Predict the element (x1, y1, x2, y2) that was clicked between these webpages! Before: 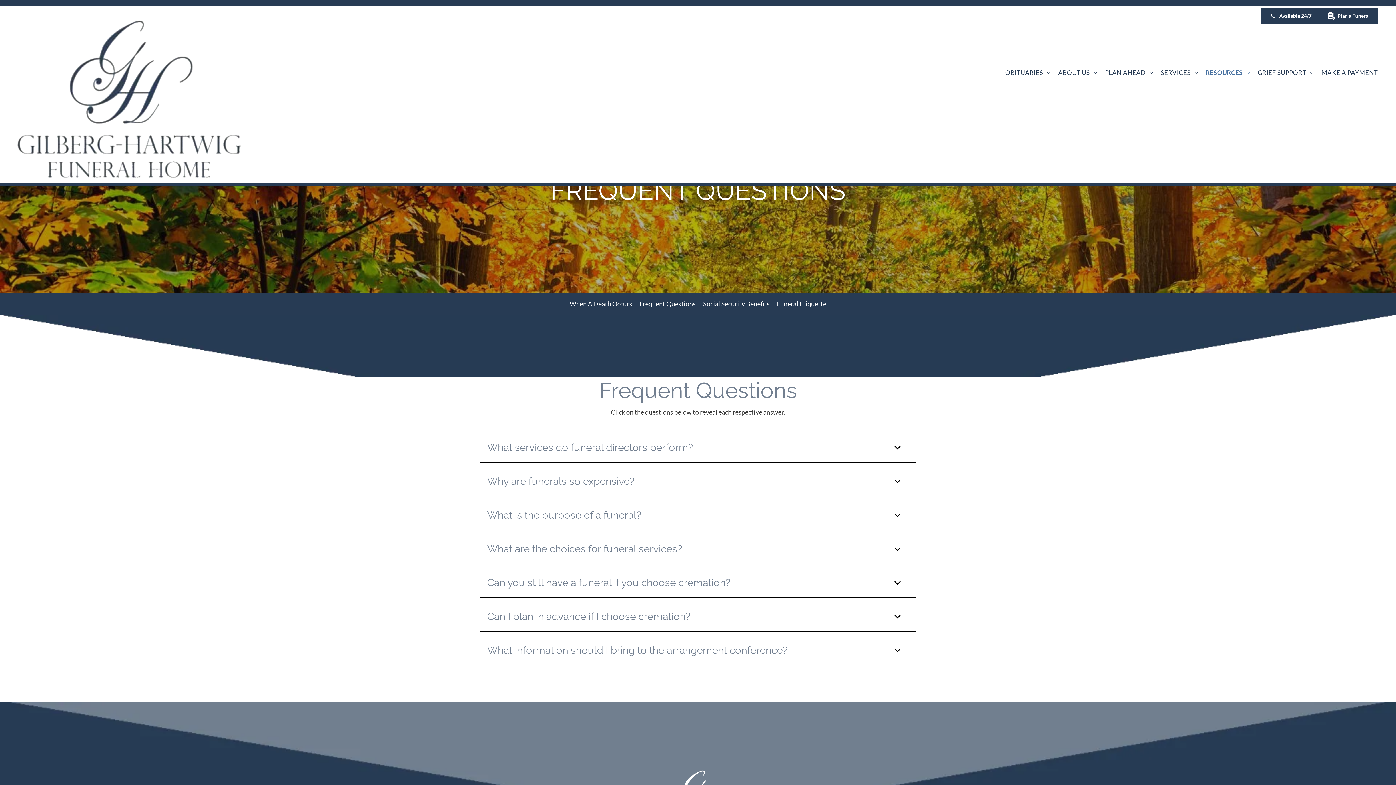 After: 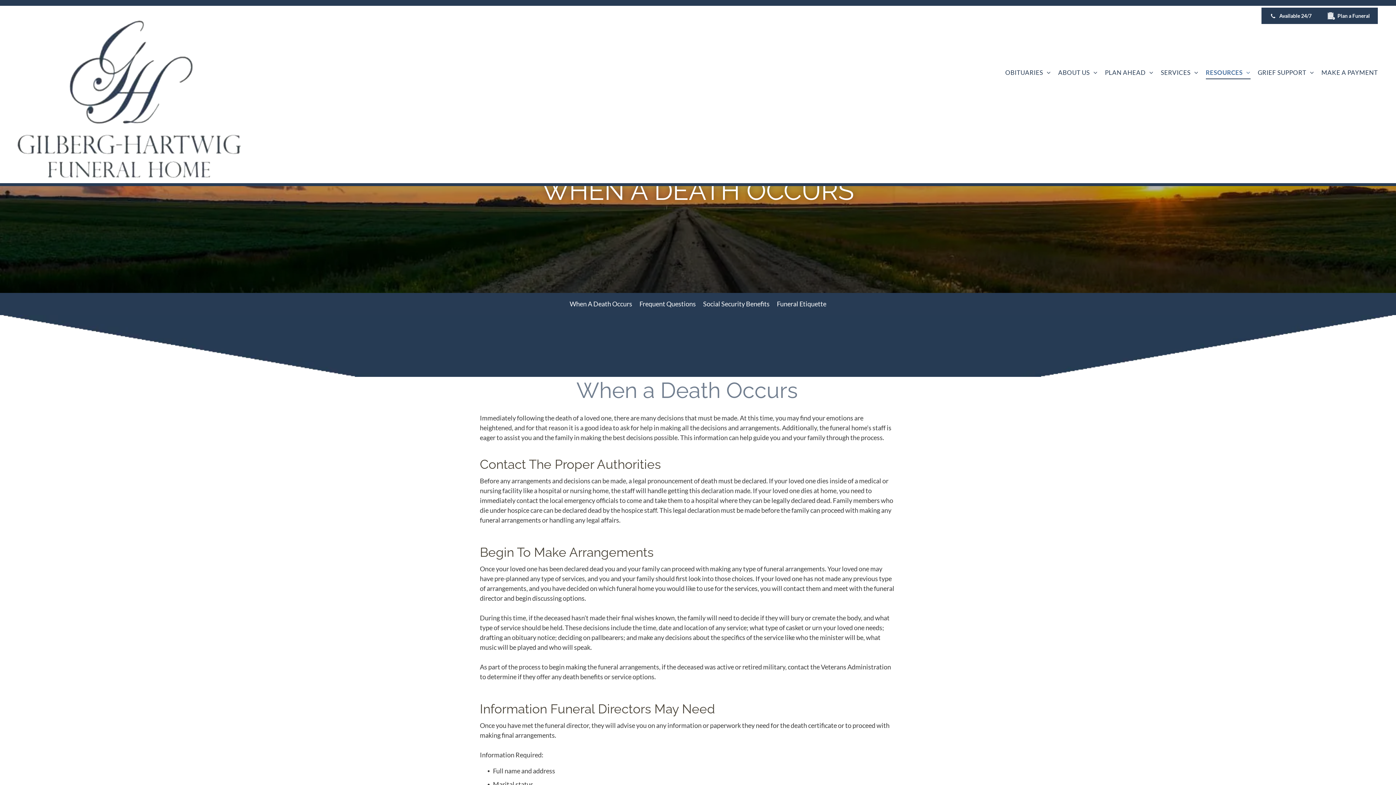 Action: label: When A Death Occurs bbox: (566, 296, 636, 311)